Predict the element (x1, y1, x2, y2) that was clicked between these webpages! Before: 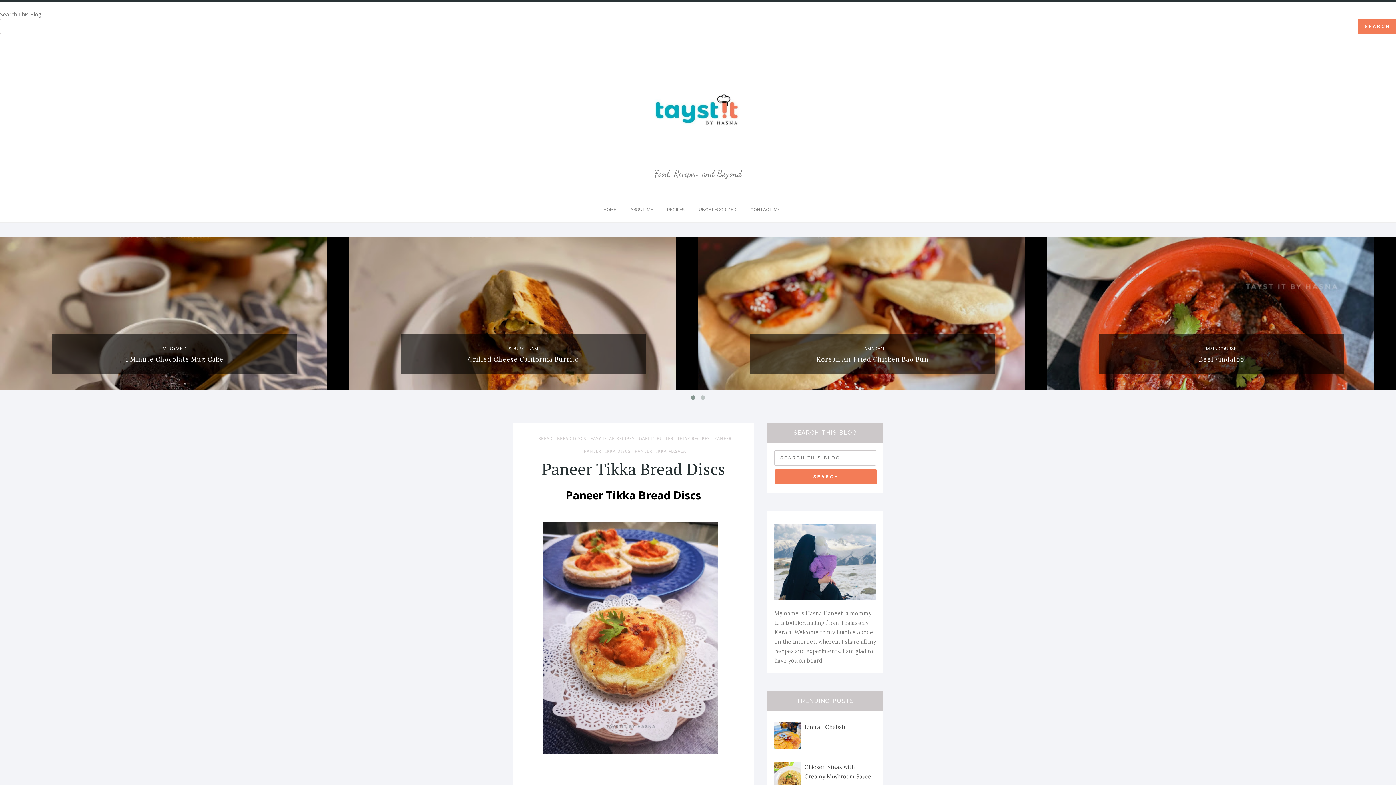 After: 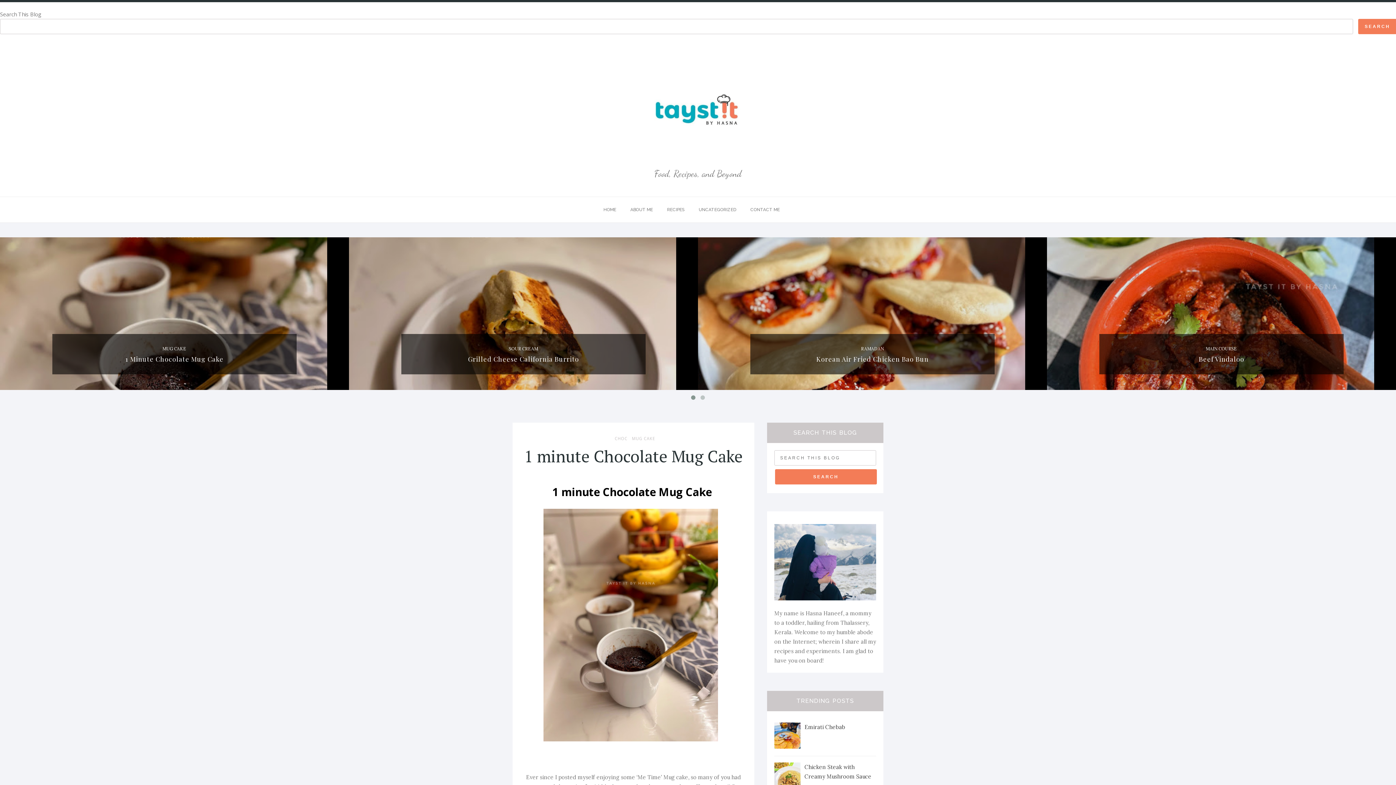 Action: bbox: (0, 384, 327, 391)